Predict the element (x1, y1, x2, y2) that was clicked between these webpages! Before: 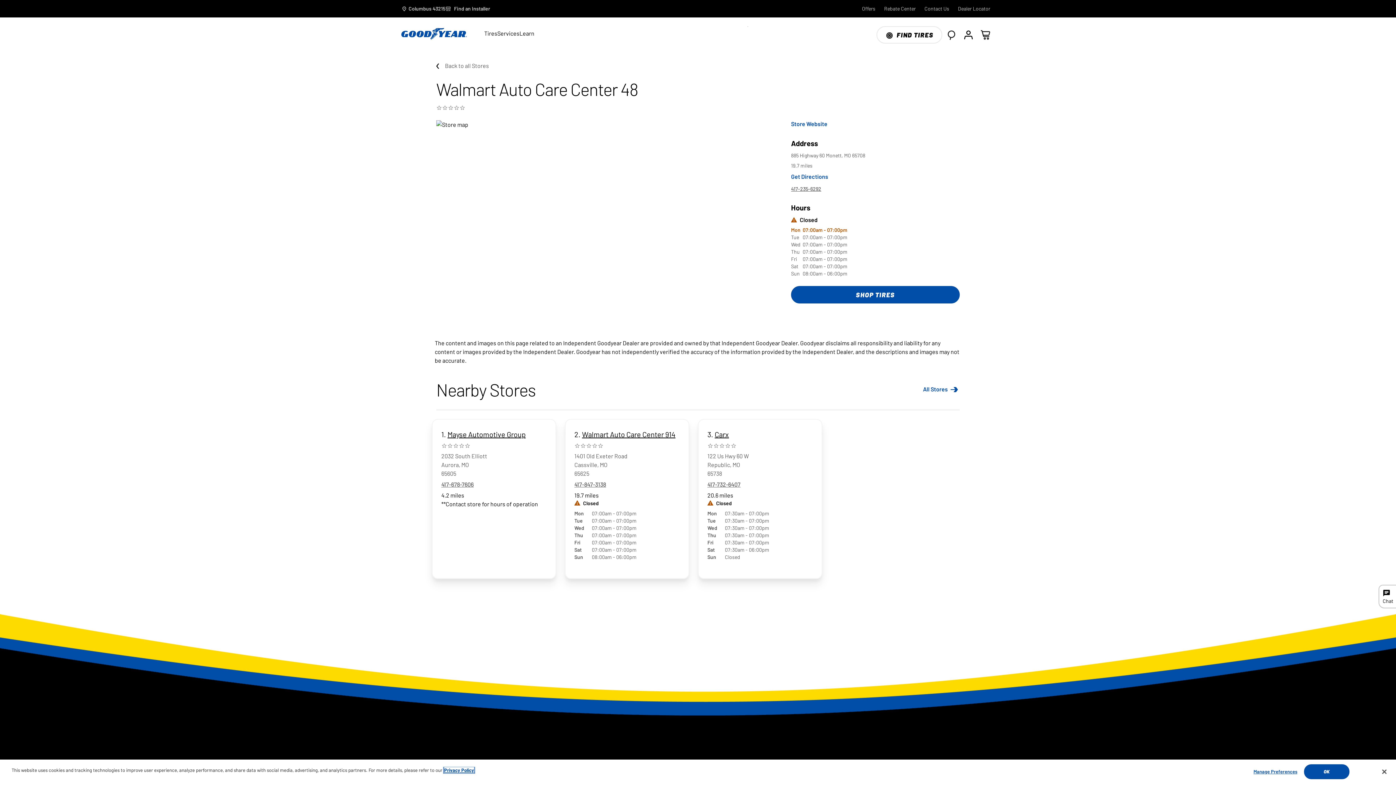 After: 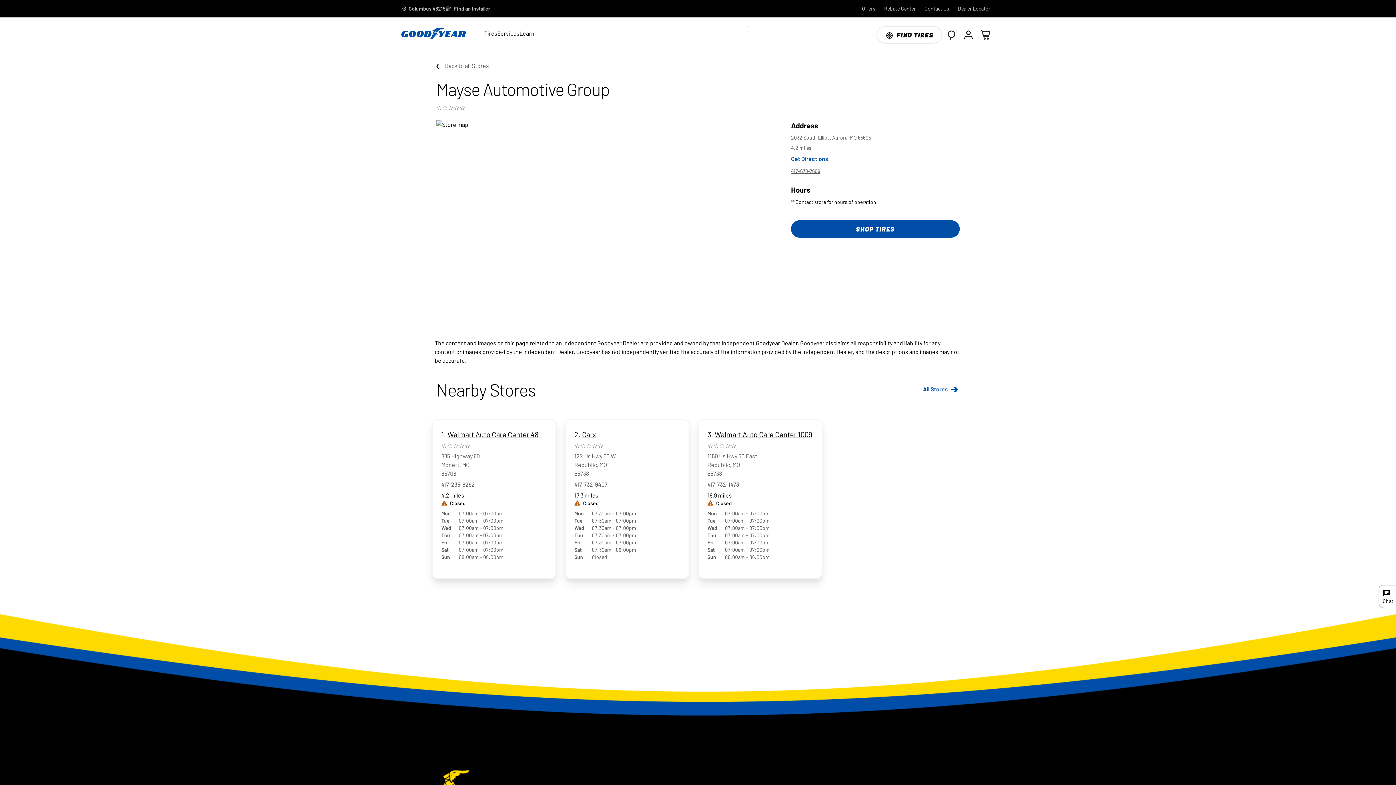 Action: bbox: (447, 430, 525, 438) label: Mayse Automotive Group